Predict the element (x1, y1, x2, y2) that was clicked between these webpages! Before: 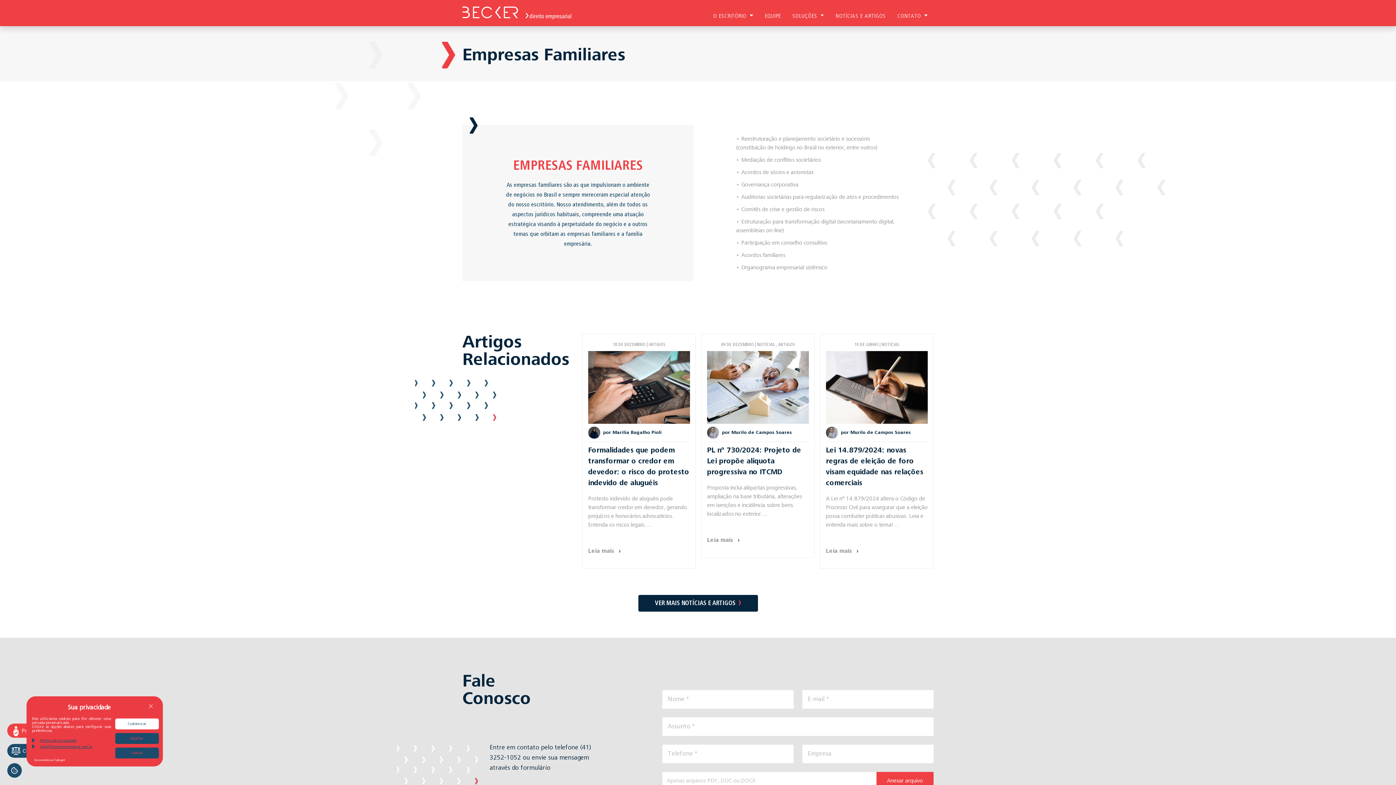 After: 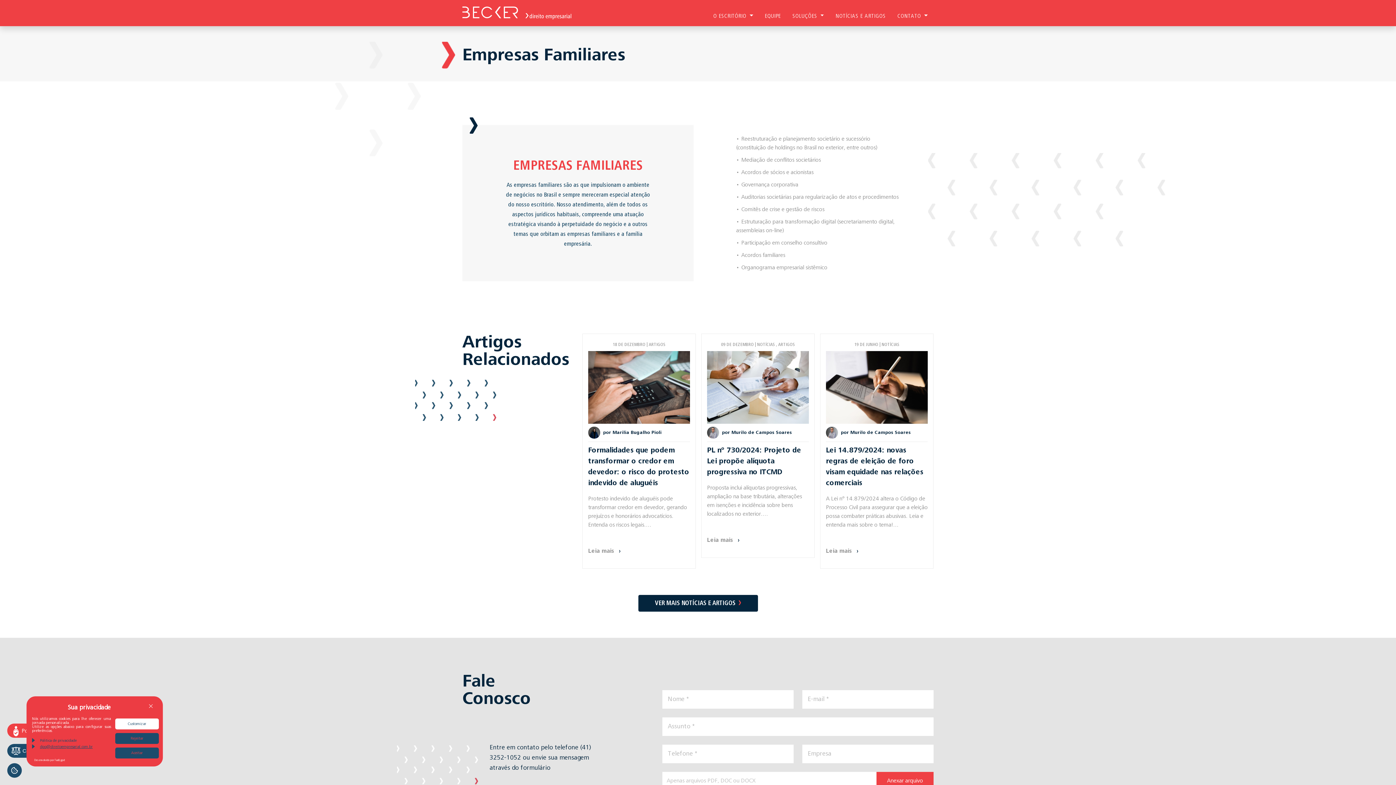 Action: bbox: (30, 737, 111, 744) label: Politica de privacidade